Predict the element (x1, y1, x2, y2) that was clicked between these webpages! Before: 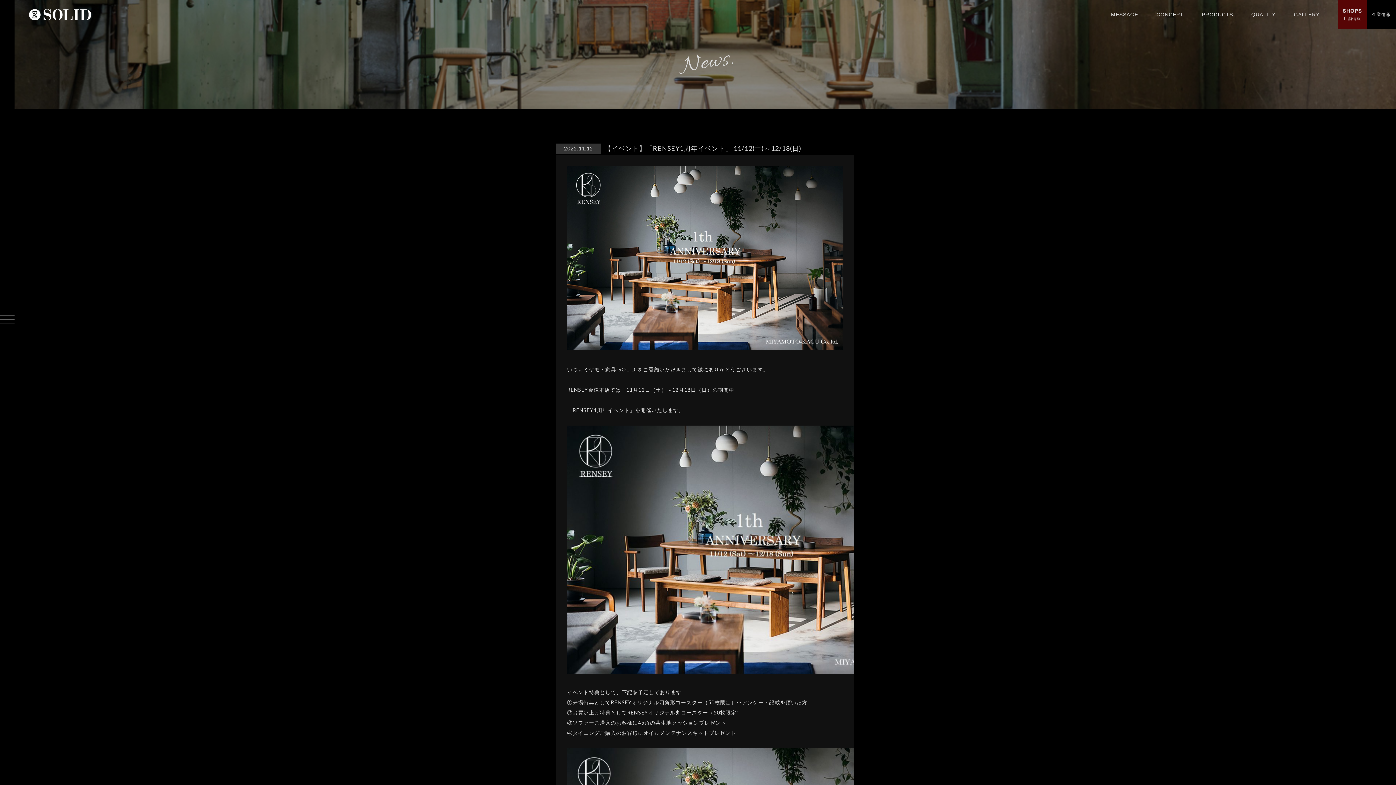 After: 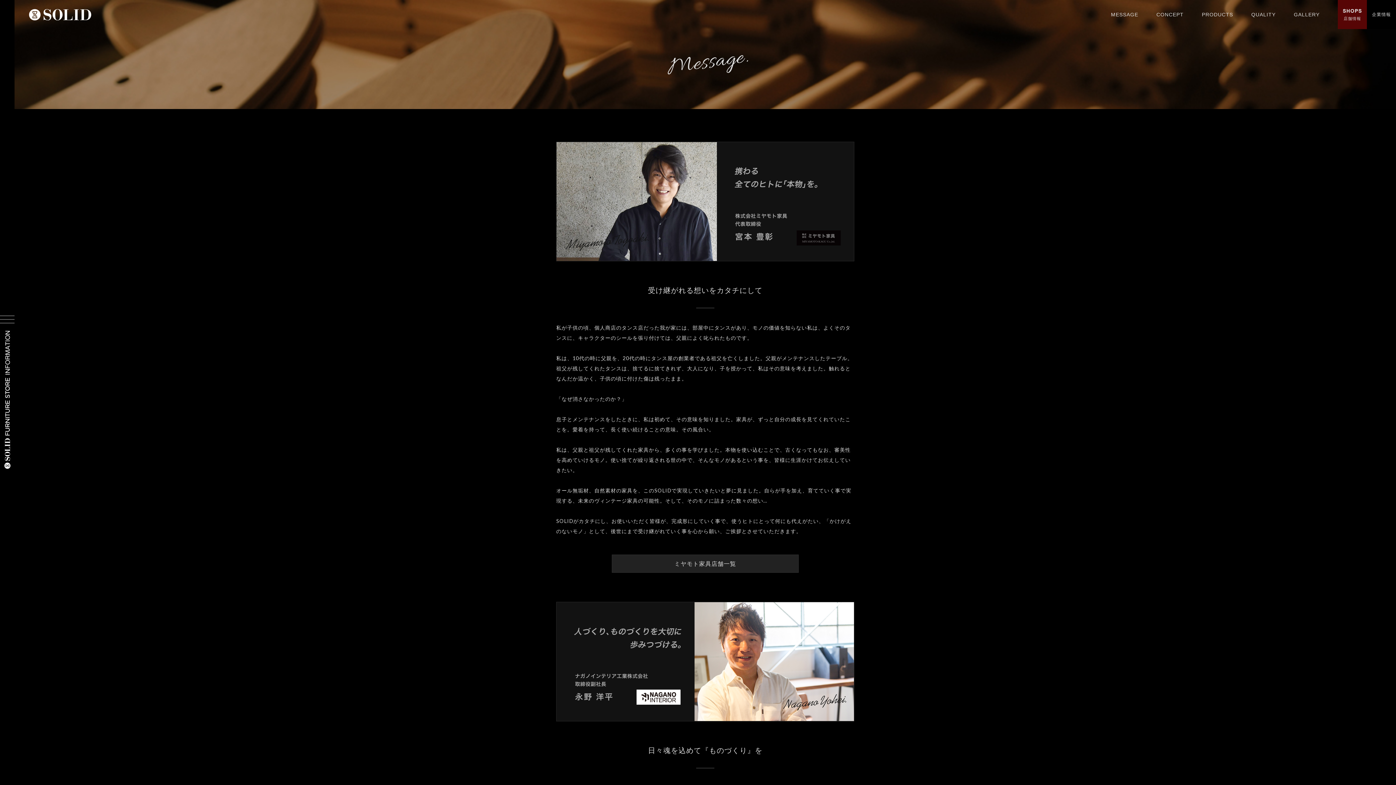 Action: bbox: (1111, 11, 1138, 17) label: MESSAGE